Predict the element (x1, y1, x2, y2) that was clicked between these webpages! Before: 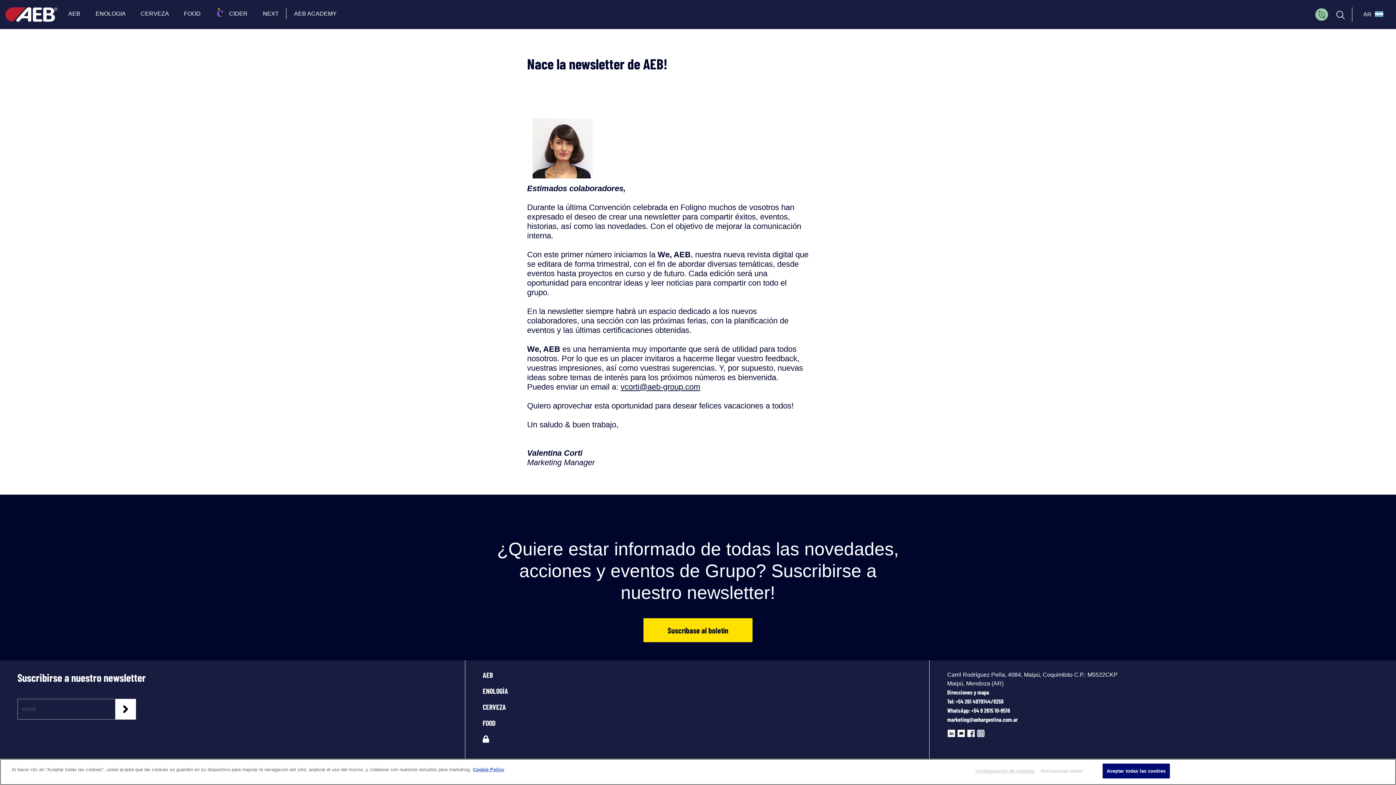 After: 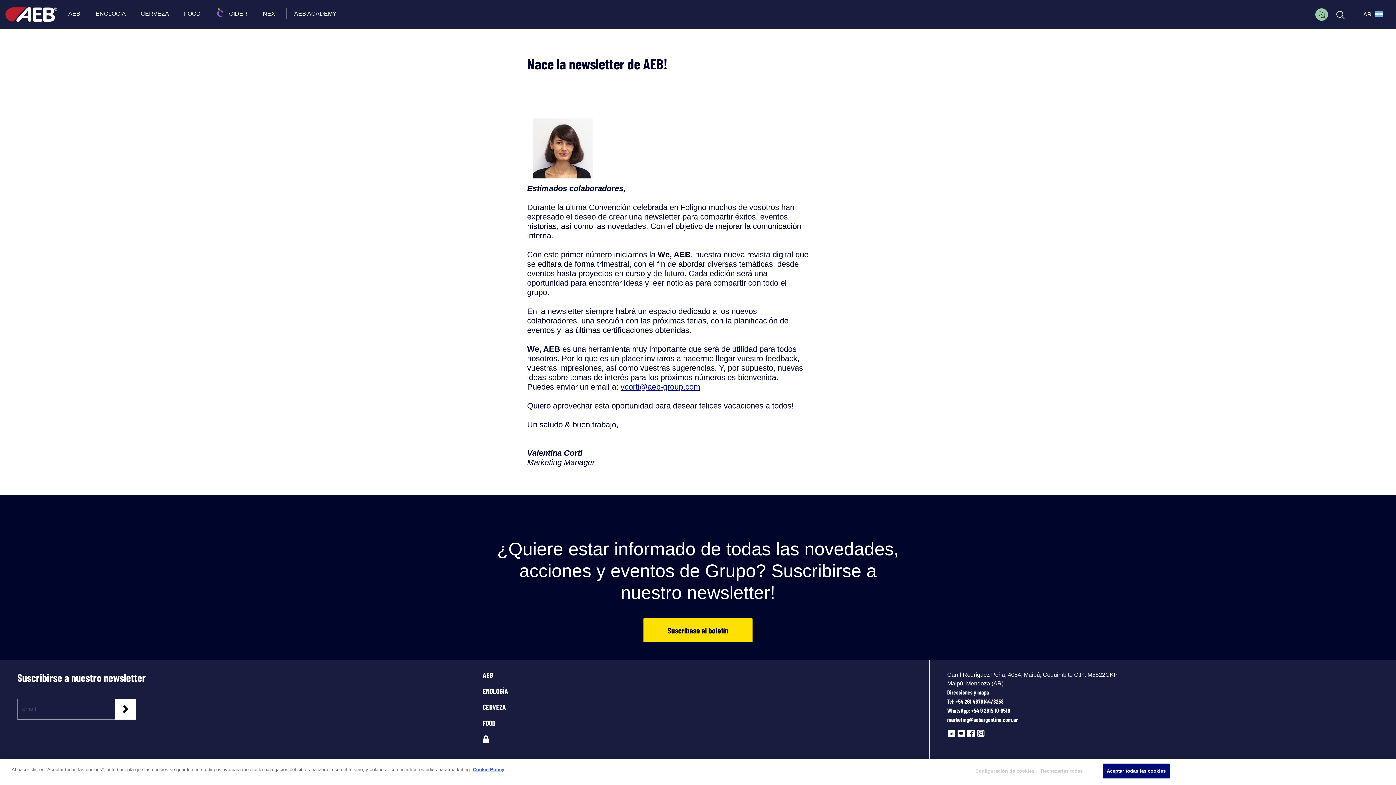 Action: bbox: (620, 382, 700, 391) label: vcorti@aeb-group.com